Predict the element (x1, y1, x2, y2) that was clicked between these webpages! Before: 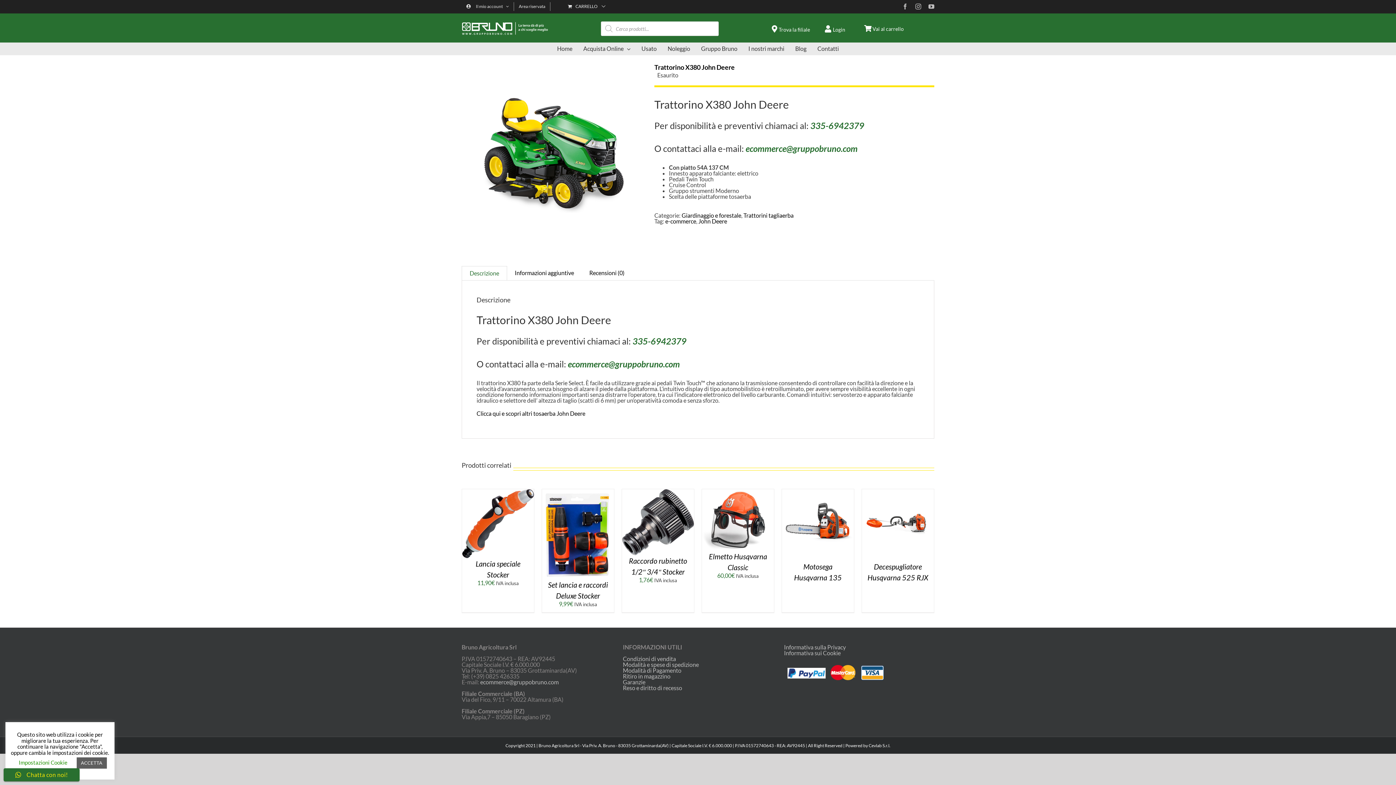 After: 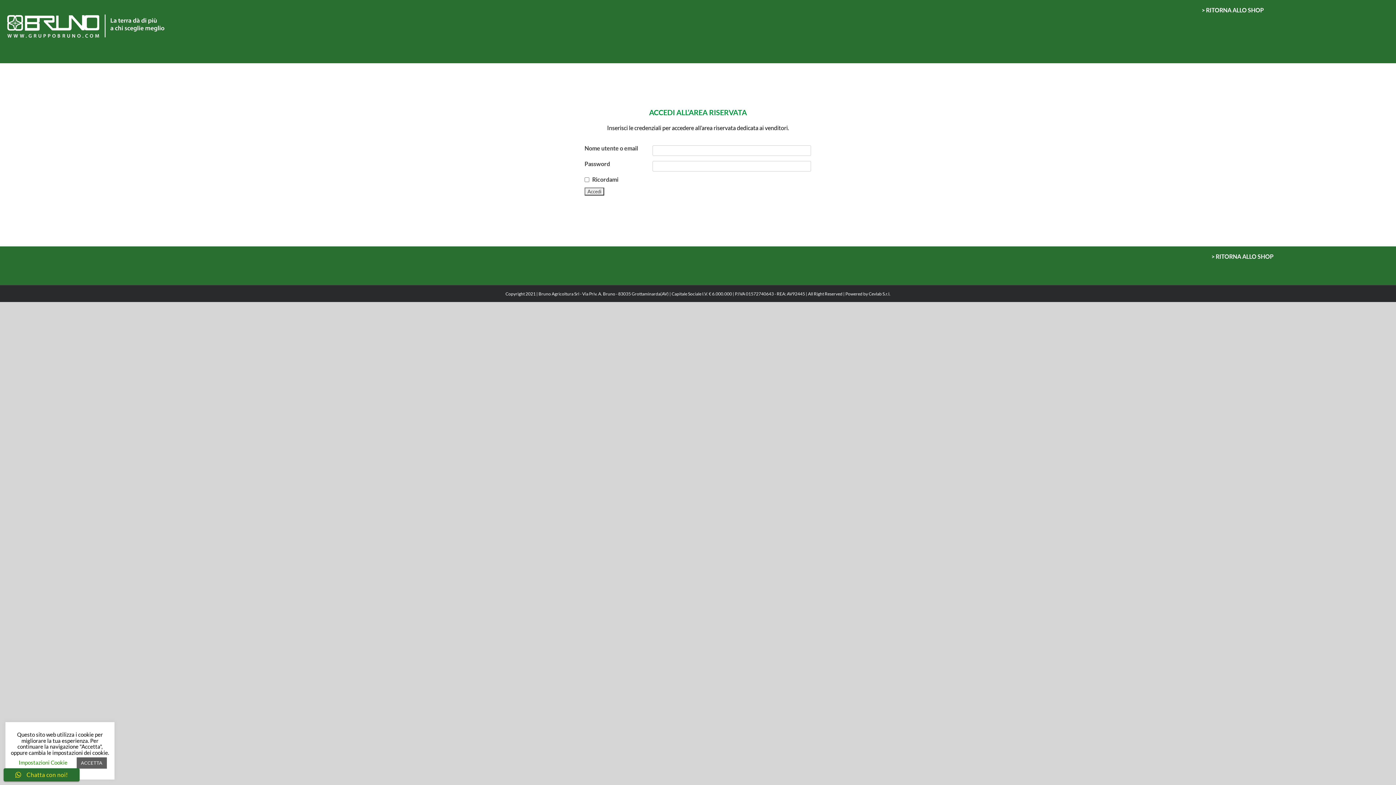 Action: label: Area riservata bbox: (514, 2, 550, 10)